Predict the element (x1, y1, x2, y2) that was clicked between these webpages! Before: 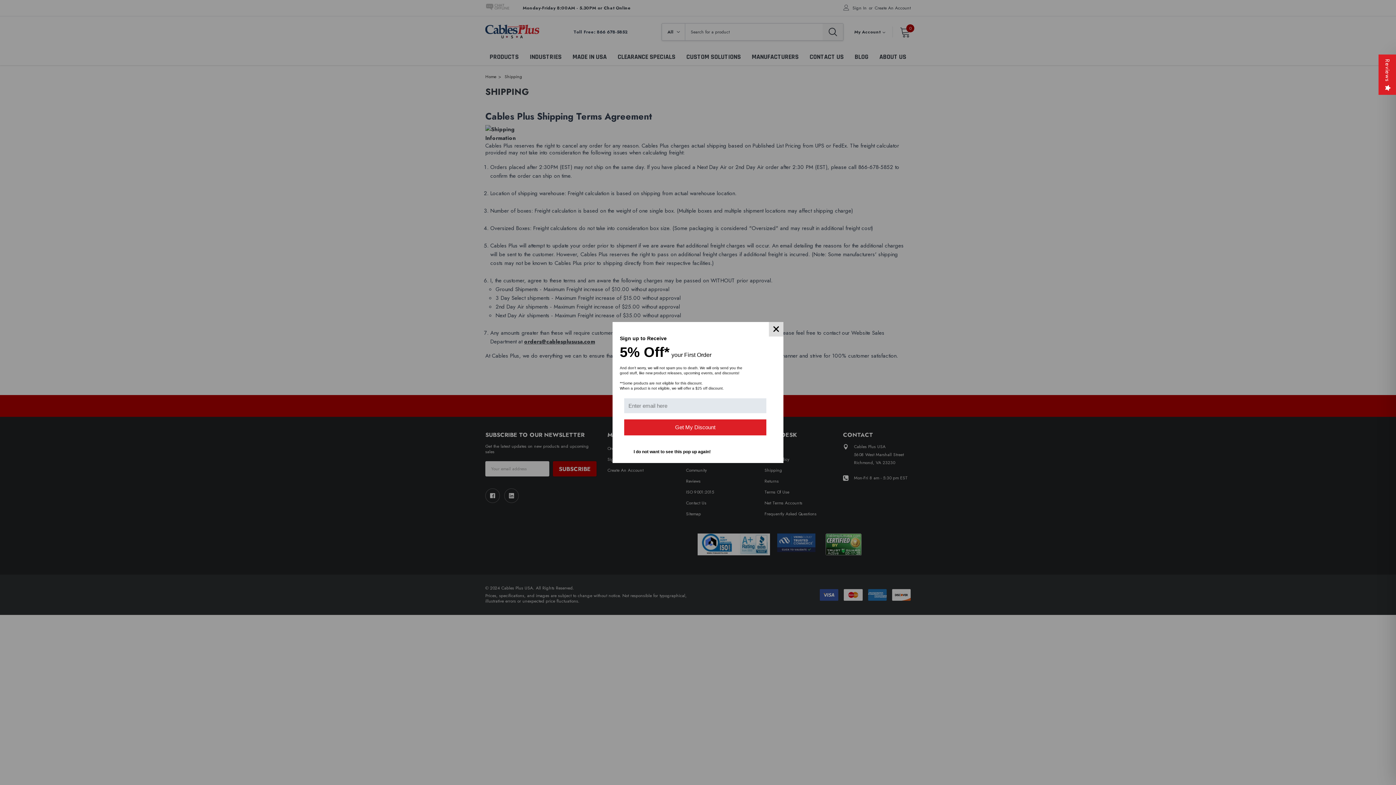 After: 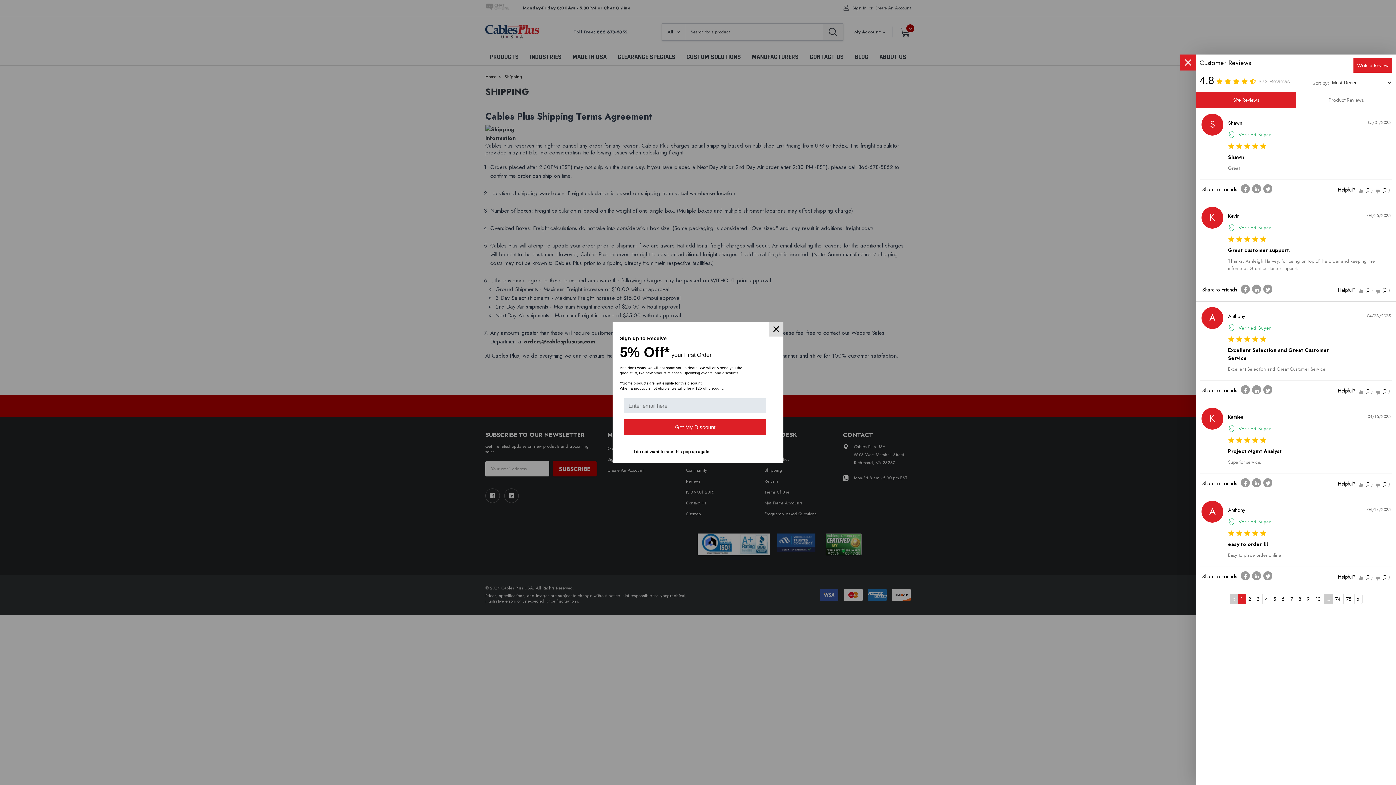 Action: bbox: (1378, 54, 1396, 94) label: Reviews